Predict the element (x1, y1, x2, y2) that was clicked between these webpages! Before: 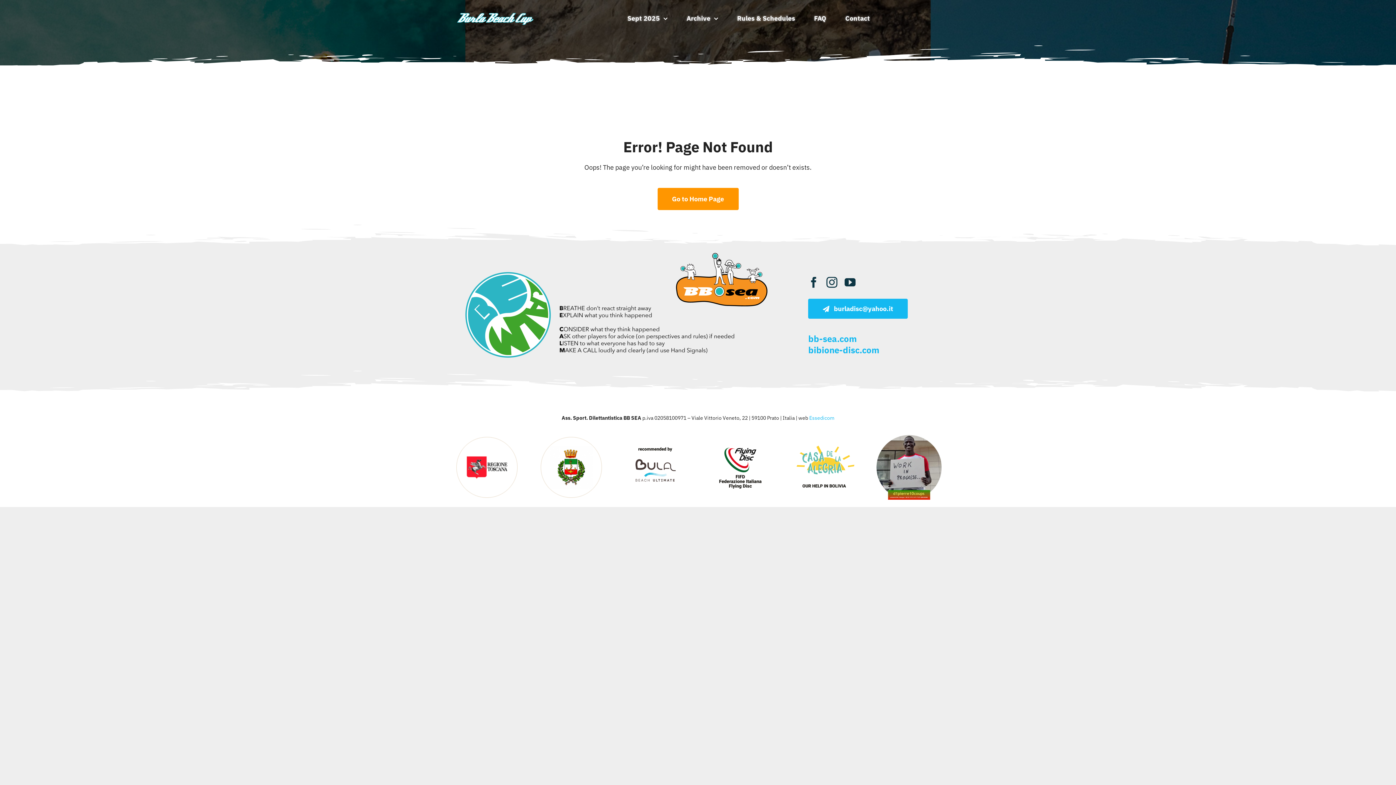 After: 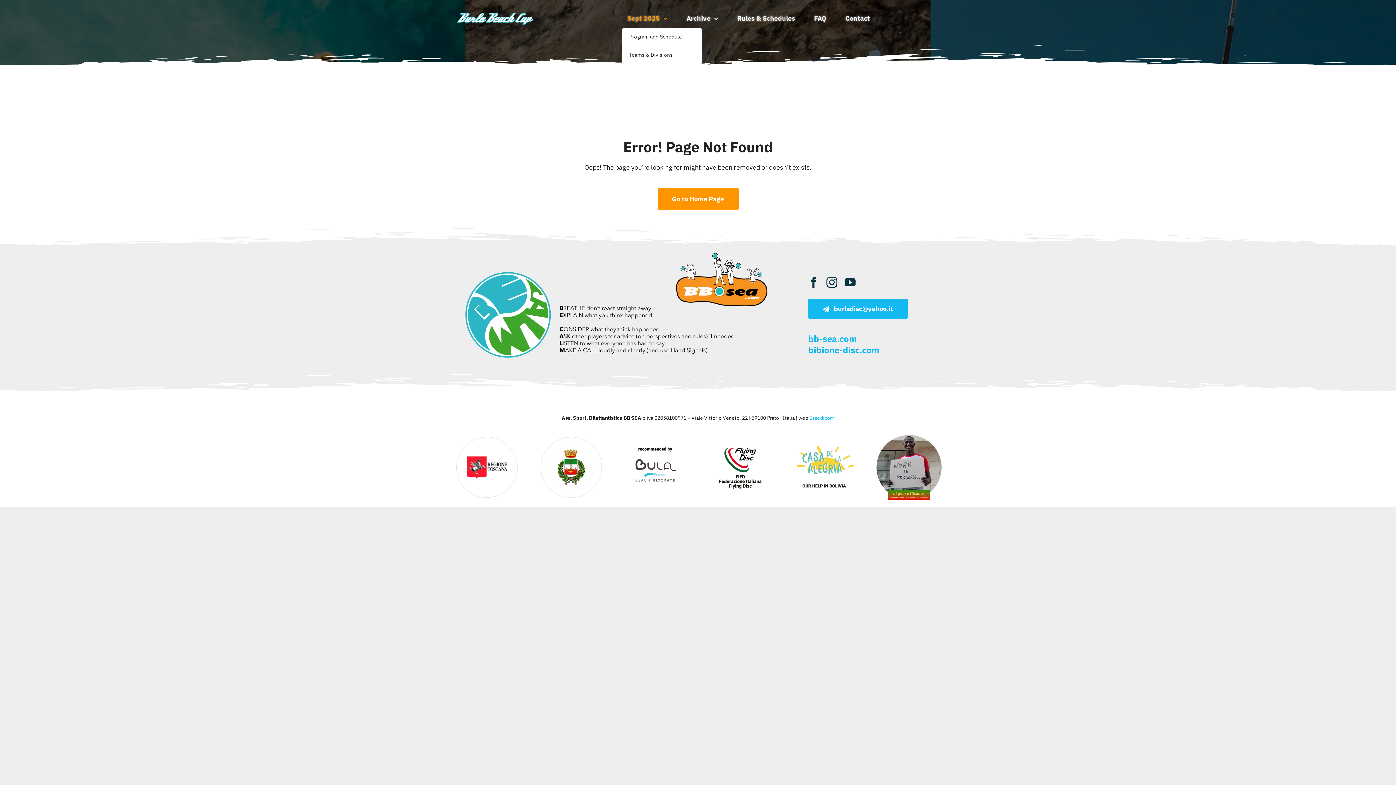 Action: label: Sept 2025 bbox: (622, 9, 673, 28)